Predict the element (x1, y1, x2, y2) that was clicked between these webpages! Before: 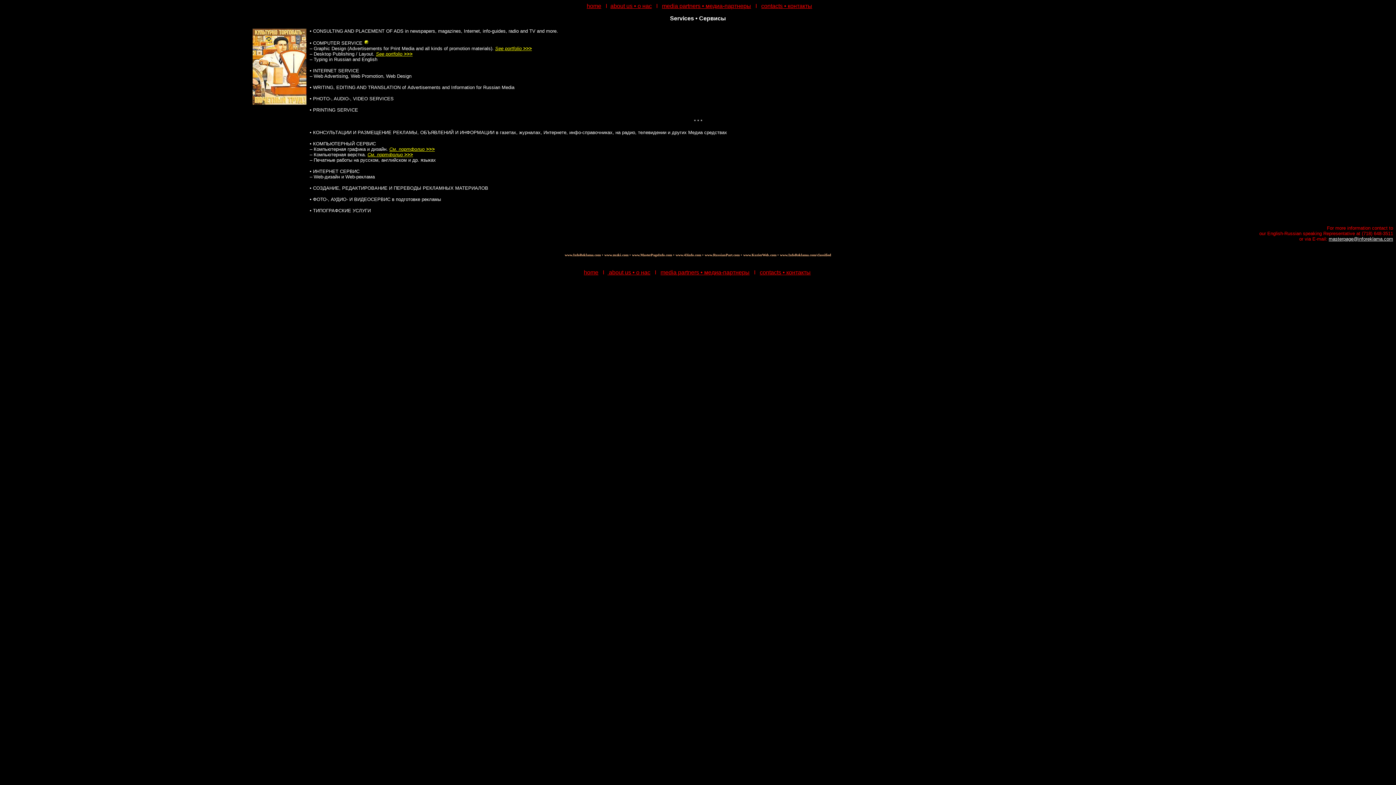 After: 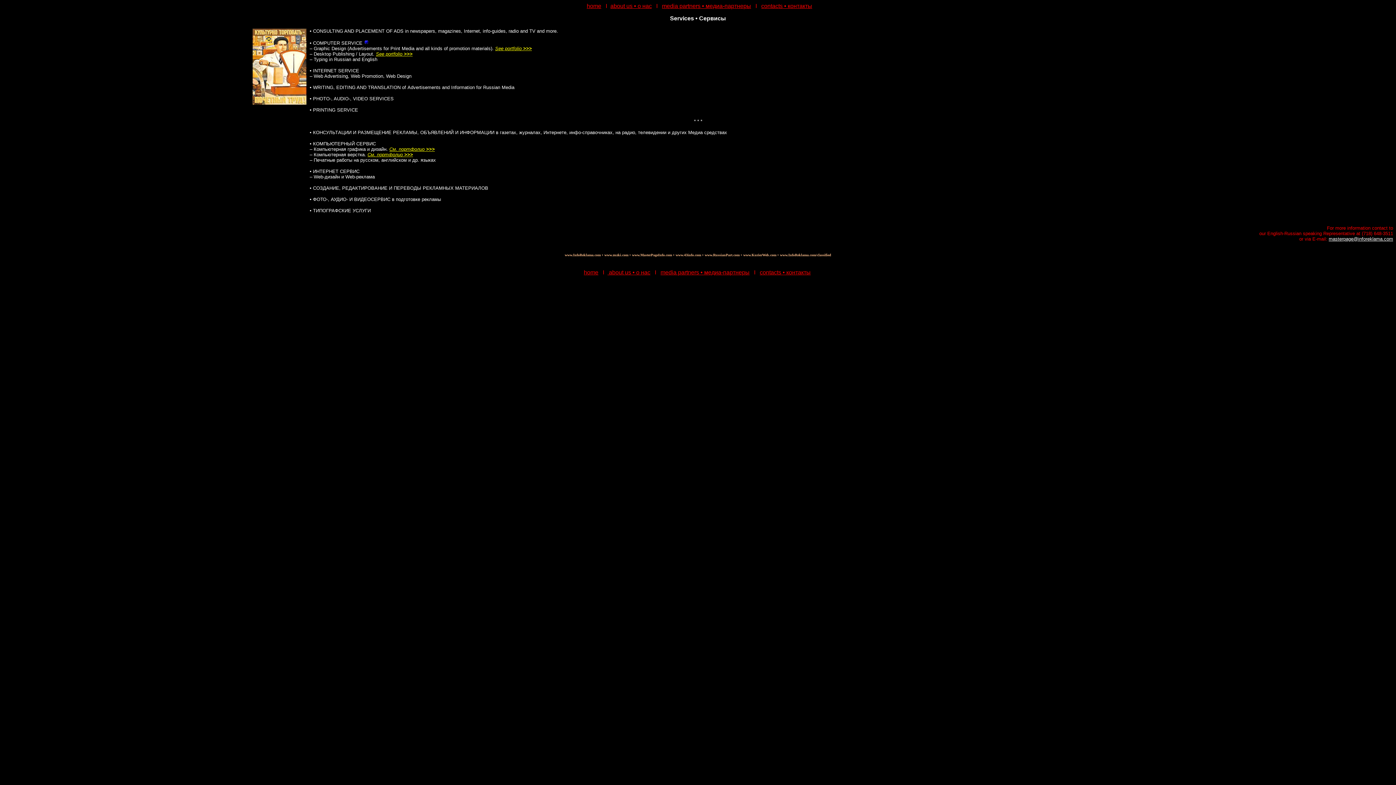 Action: label: www.zuzki.com bbox: (604, 253, 628, 257)